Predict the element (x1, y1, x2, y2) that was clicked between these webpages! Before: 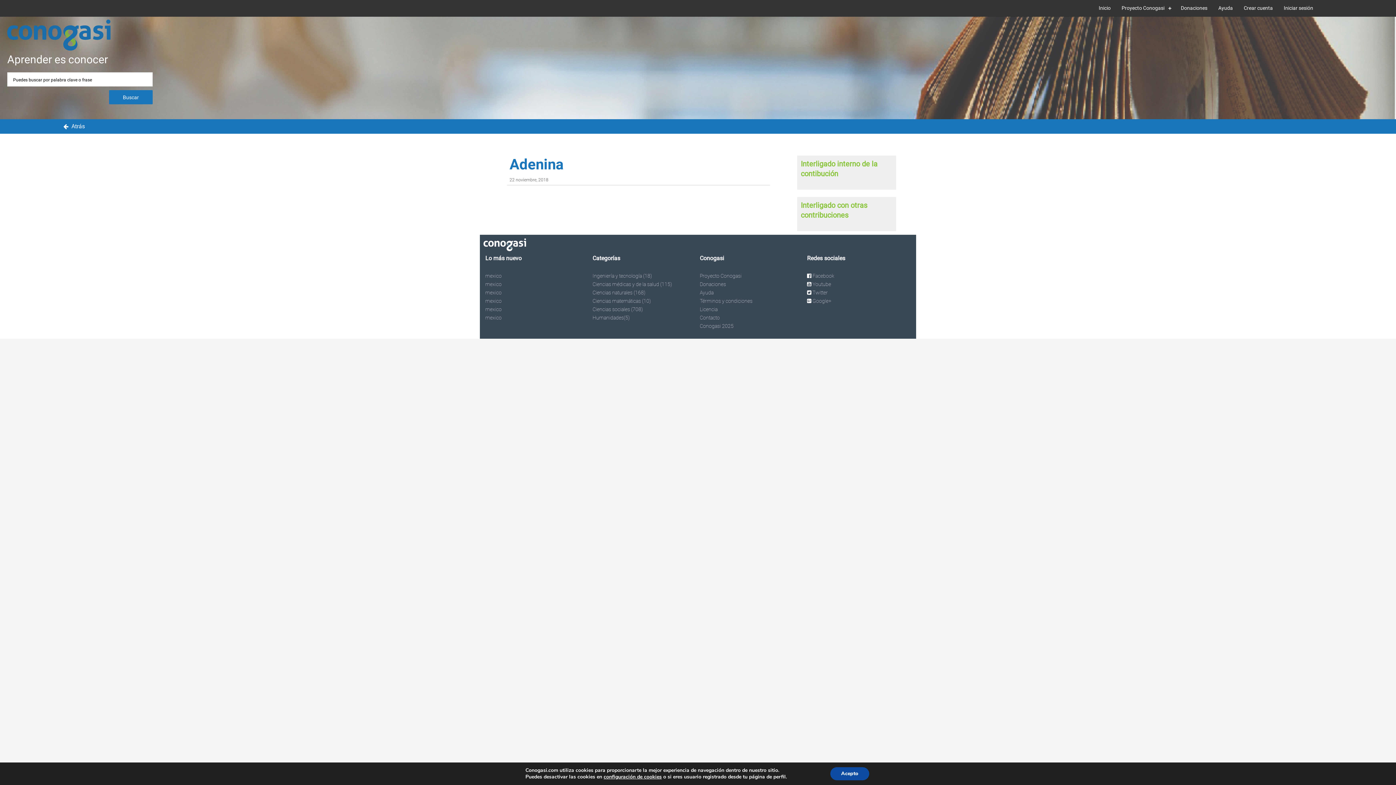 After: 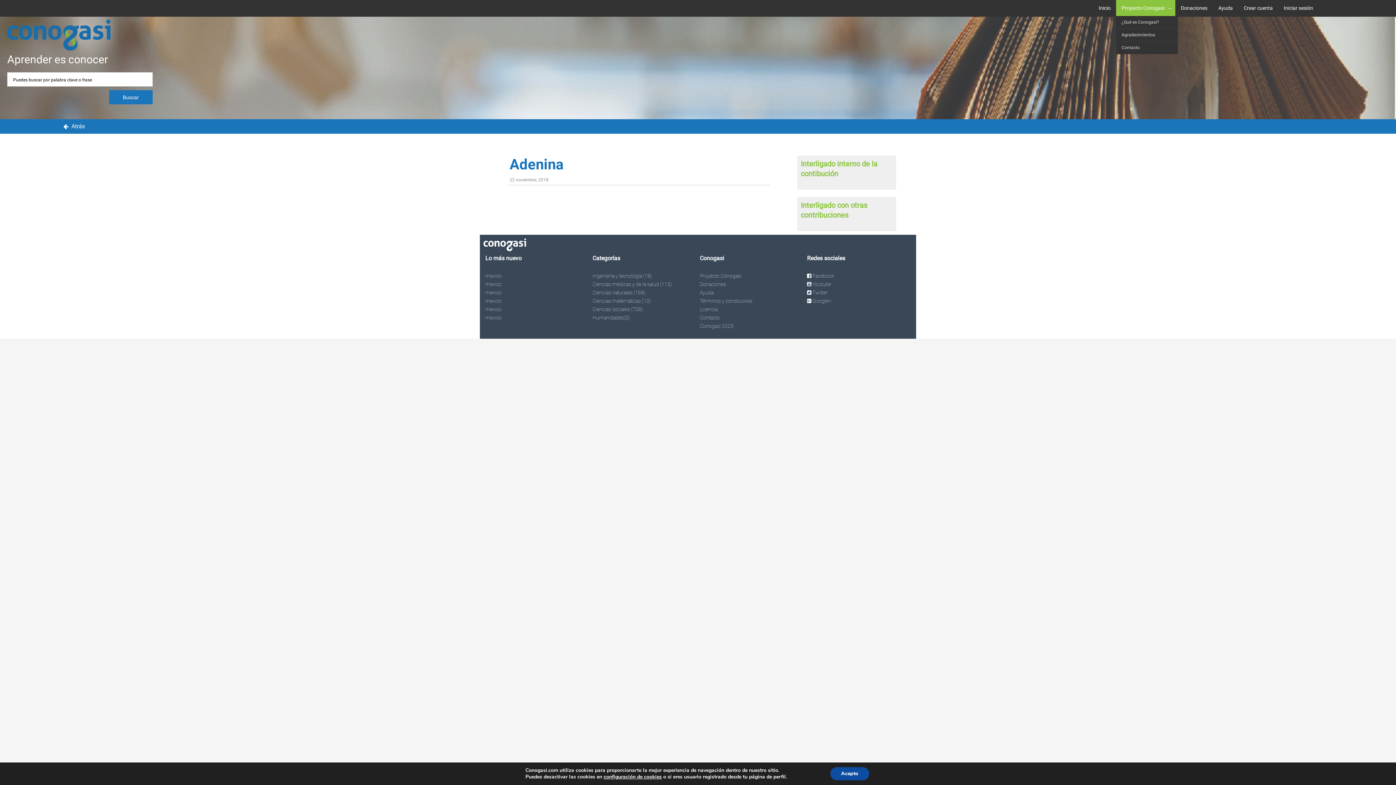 Action: bbox: (1116, 0, 1175, 16) label: Proyecto Conogasi